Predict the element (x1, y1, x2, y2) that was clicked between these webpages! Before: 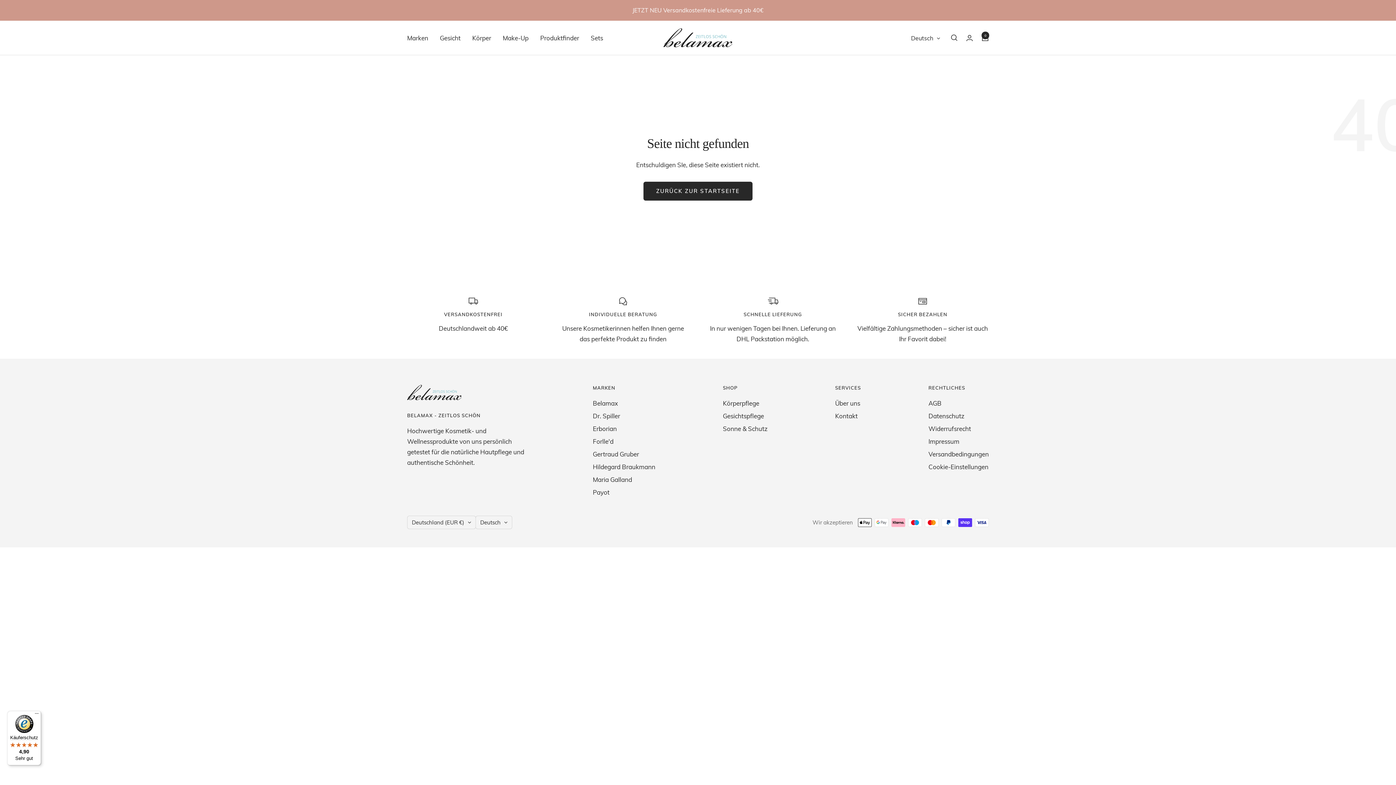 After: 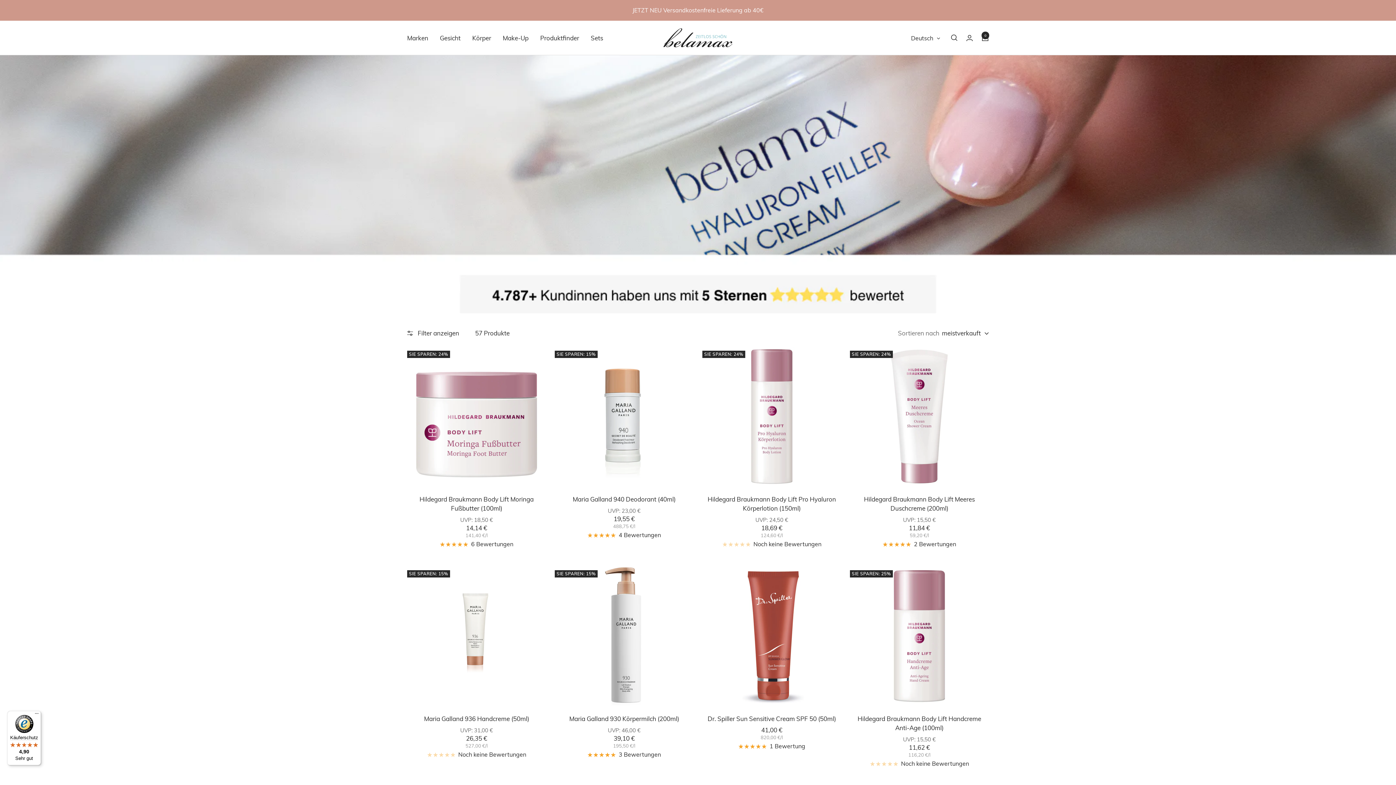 Action: label: Körper bbox: (472, 32, 491, 43)